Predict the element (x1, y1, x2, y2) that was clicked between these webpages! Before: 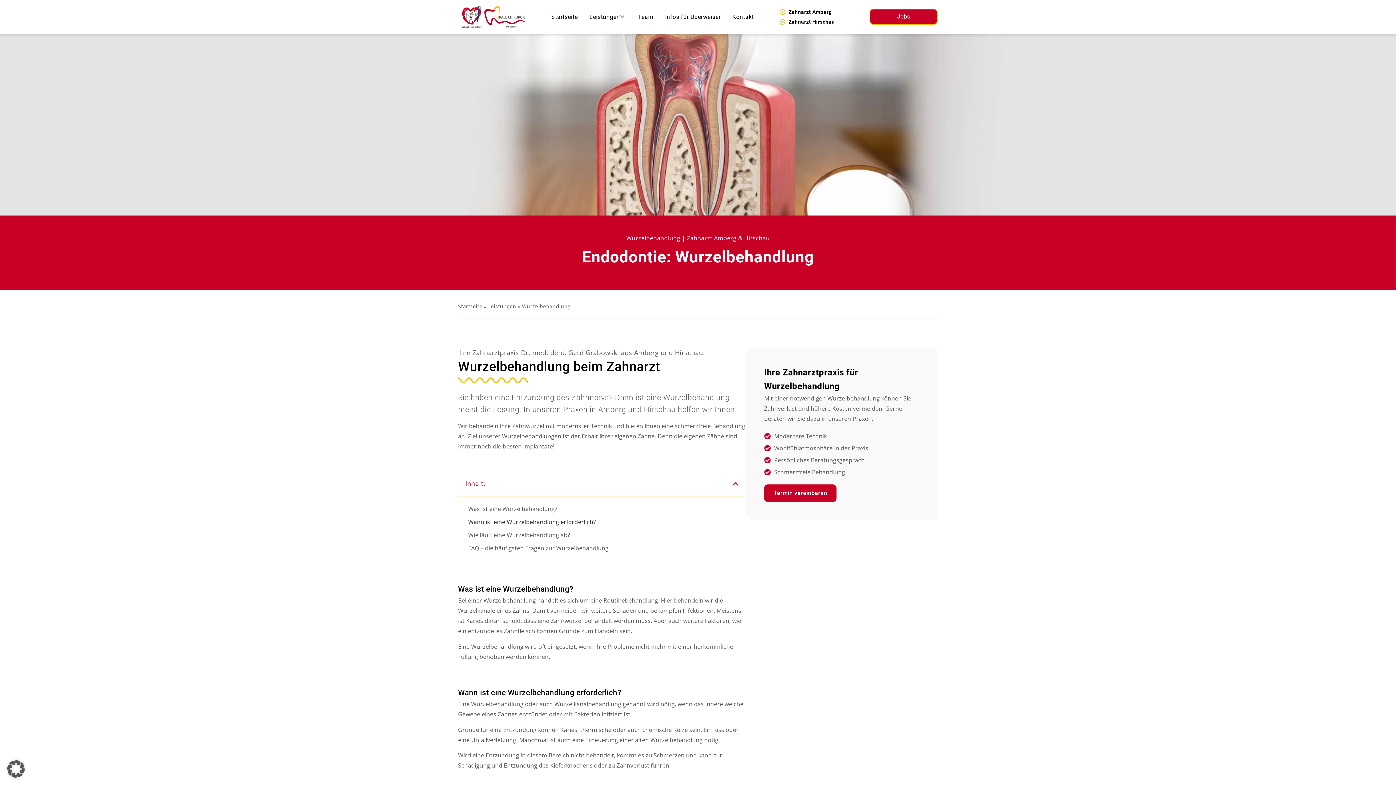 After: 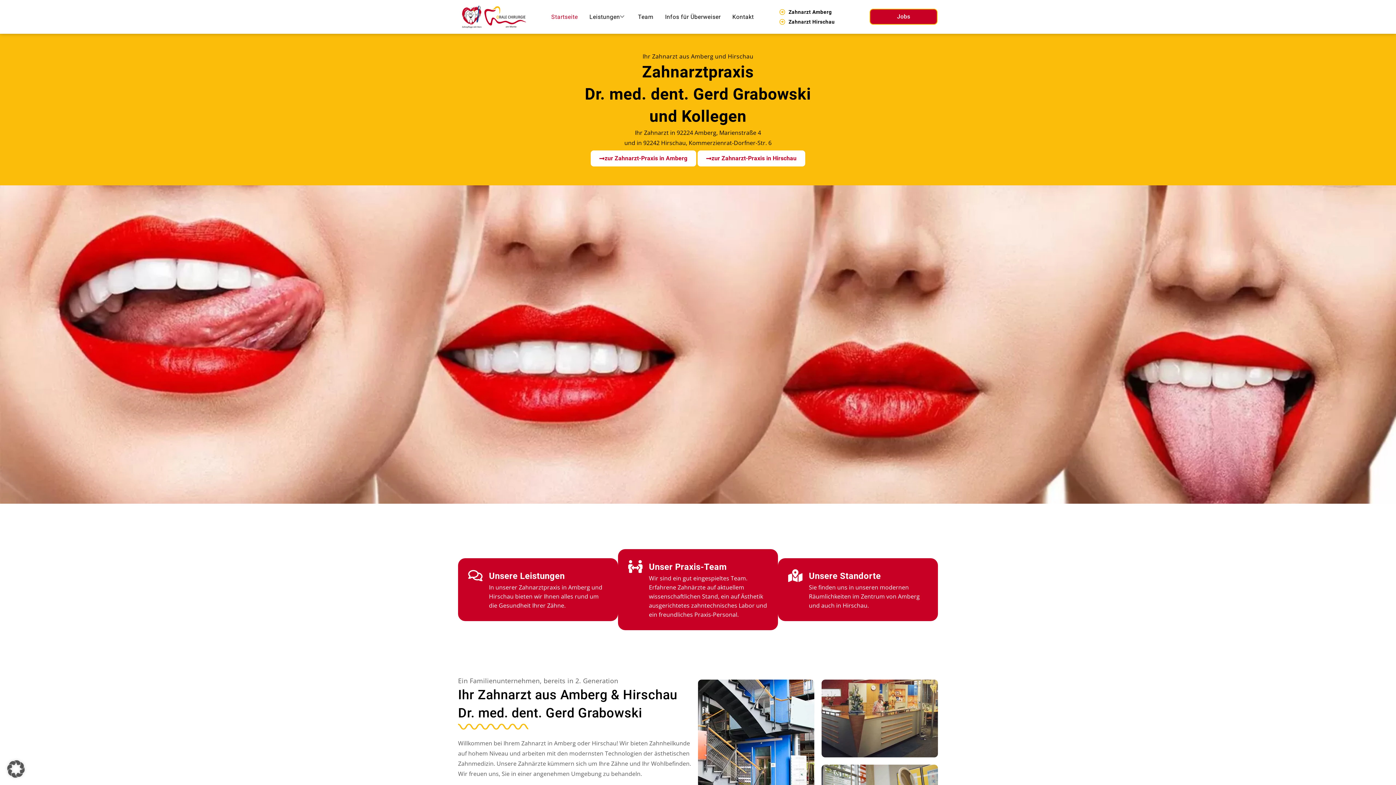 Action: bbox: (551, 12, 577, 21) label: Startseite